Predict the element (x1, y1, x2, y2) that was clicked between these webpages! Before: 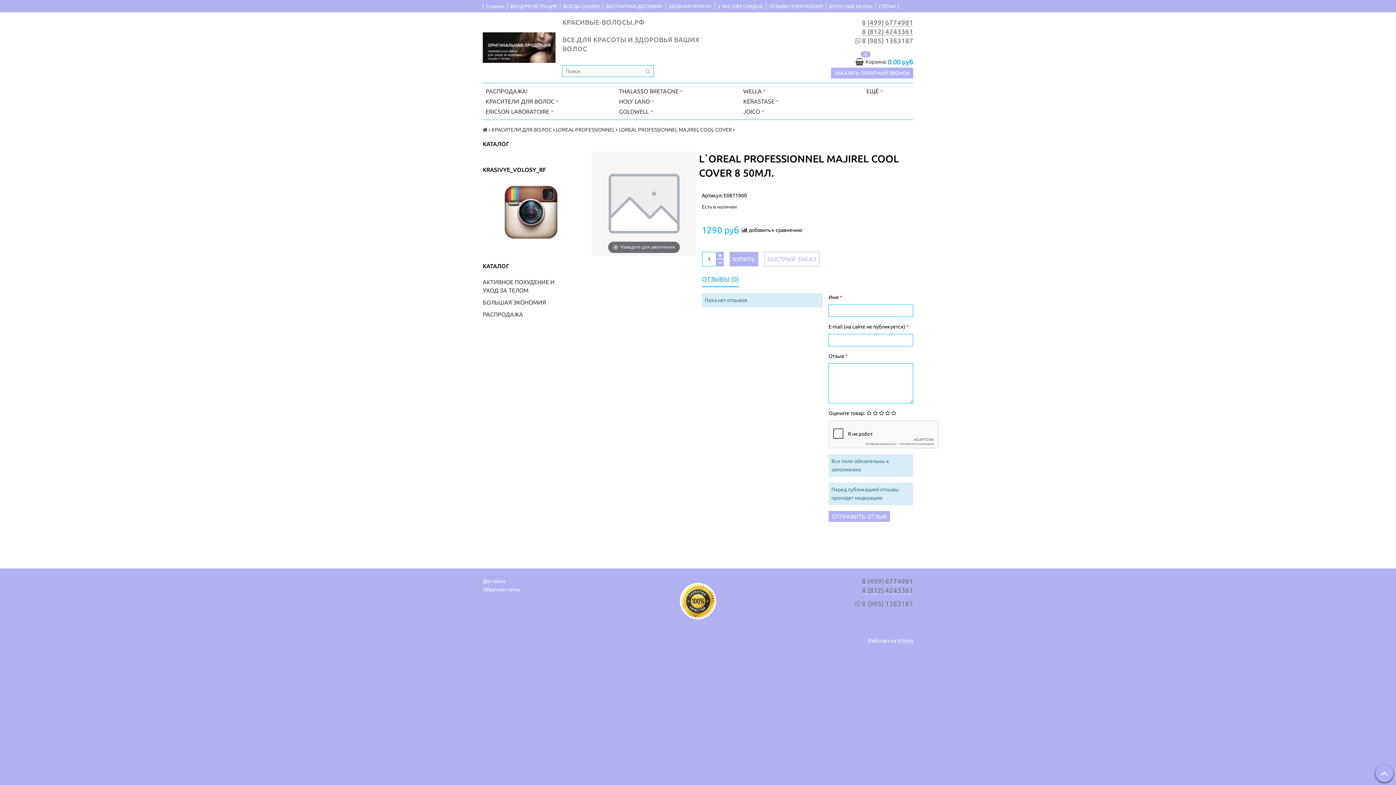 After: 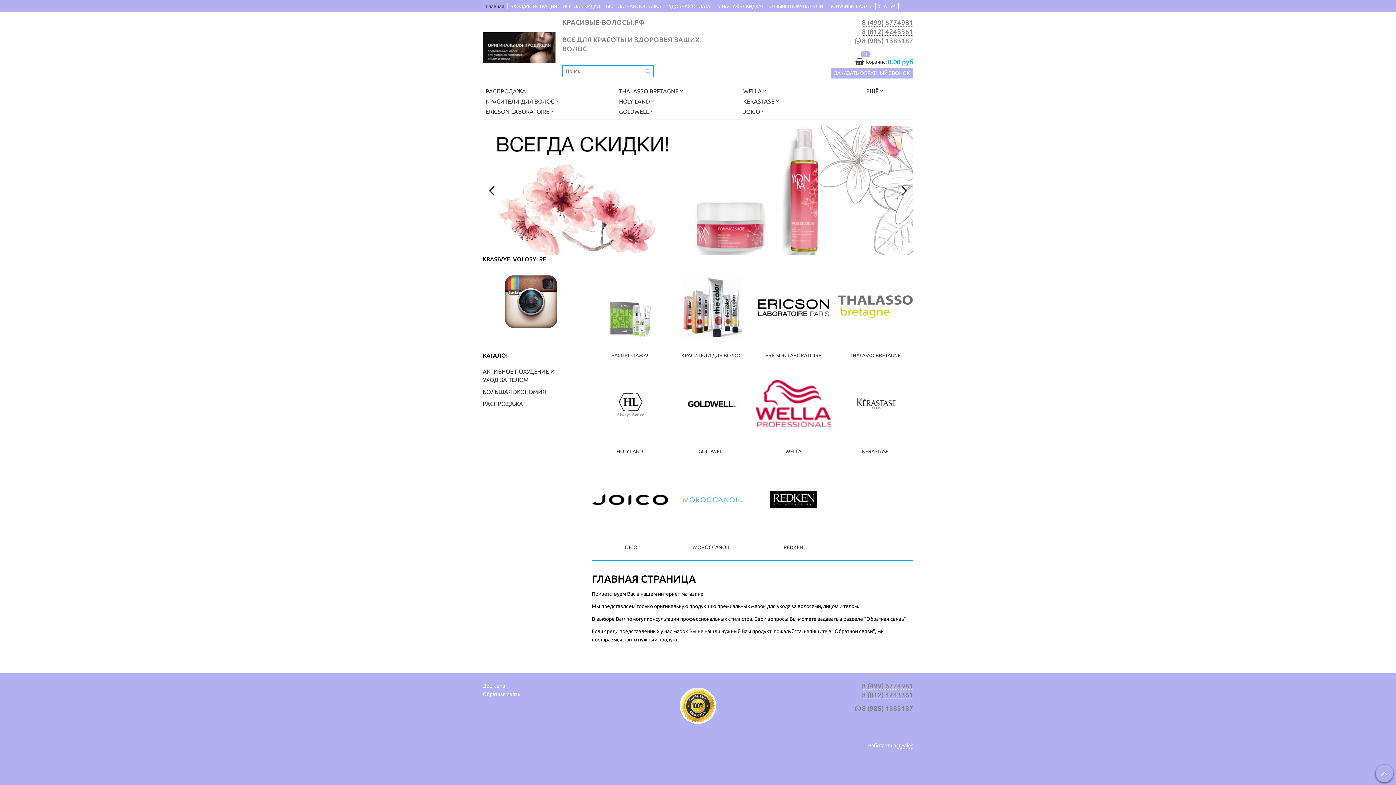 Action: label:   bbox: (482, 126, 488, 132)